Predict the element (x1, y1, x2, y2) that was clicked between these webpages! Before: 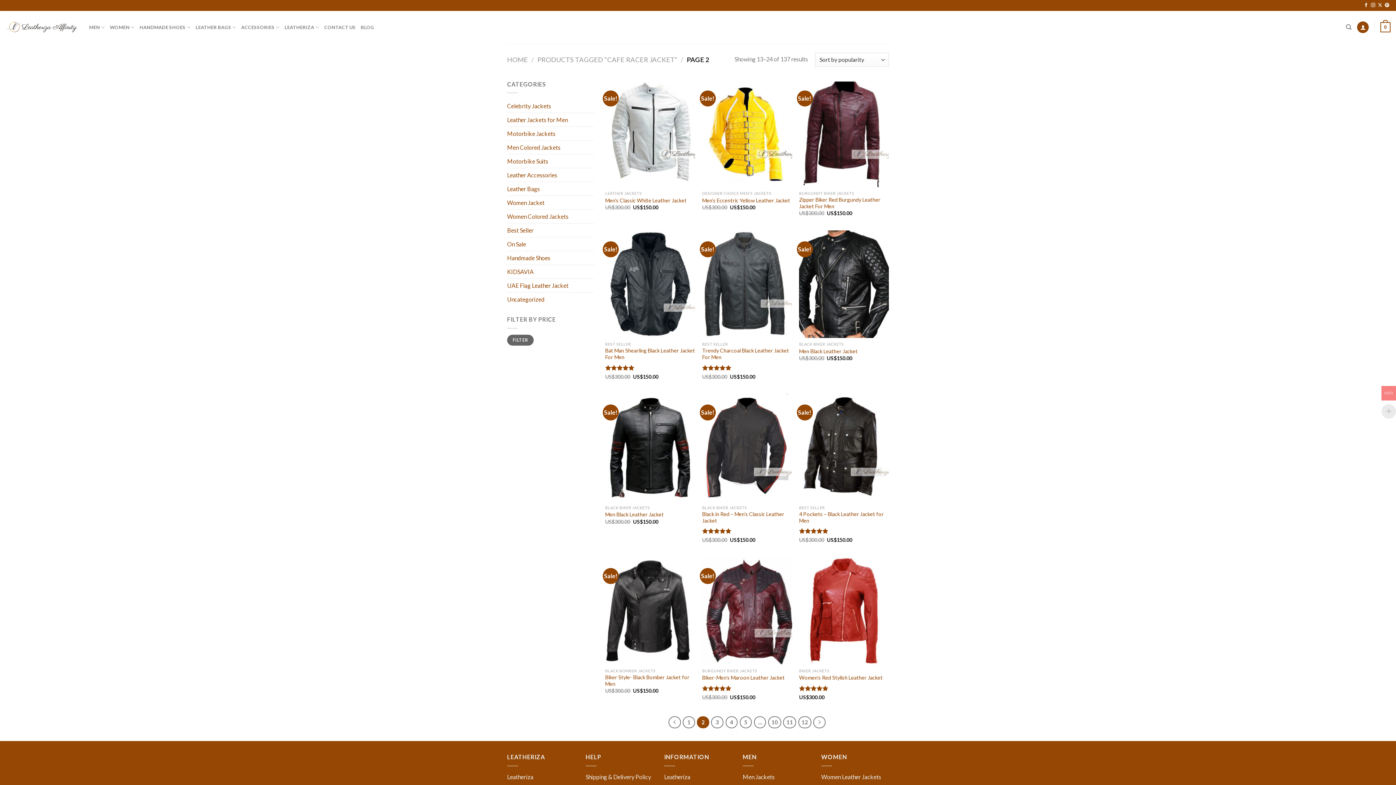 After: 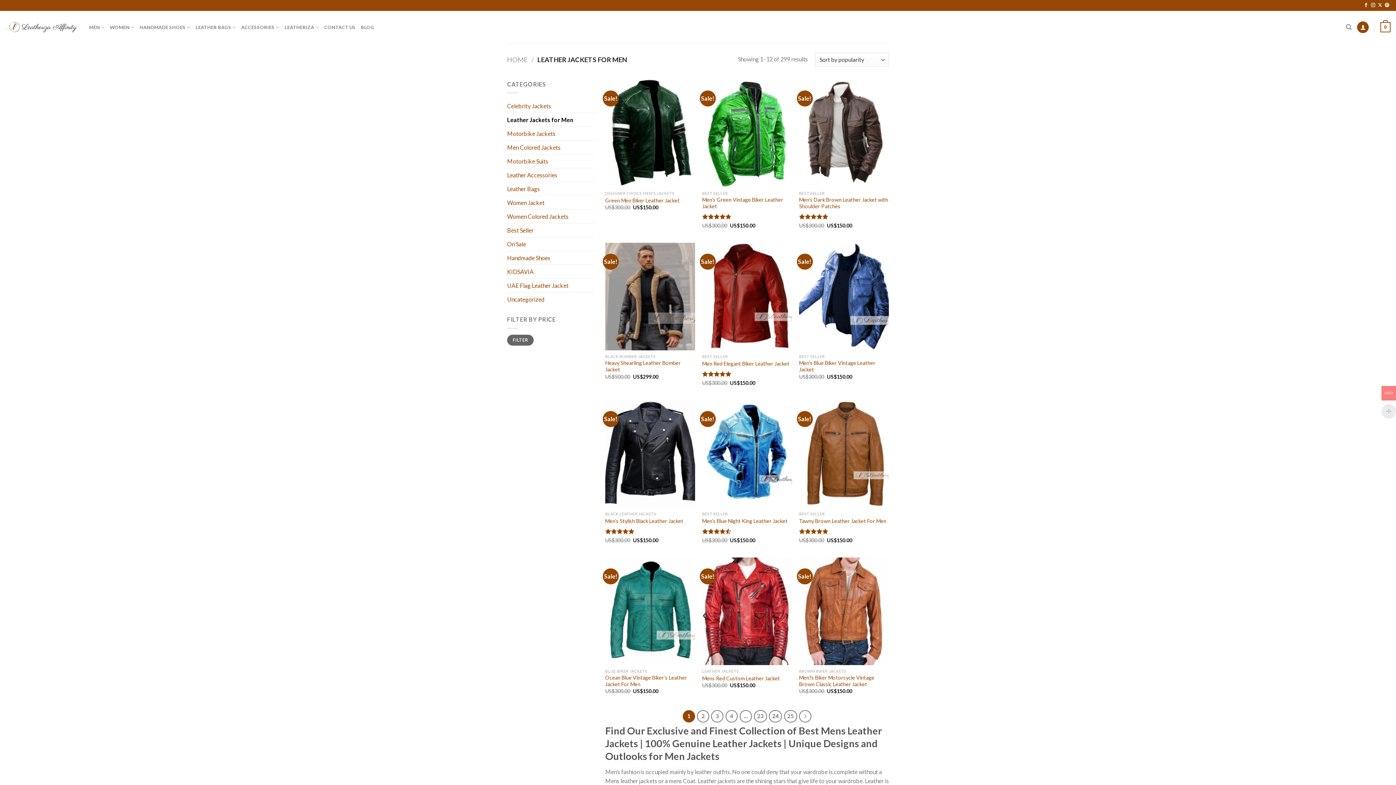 Action: bbox: (507, 113, 594, 126) label: Leather Jackets for Men